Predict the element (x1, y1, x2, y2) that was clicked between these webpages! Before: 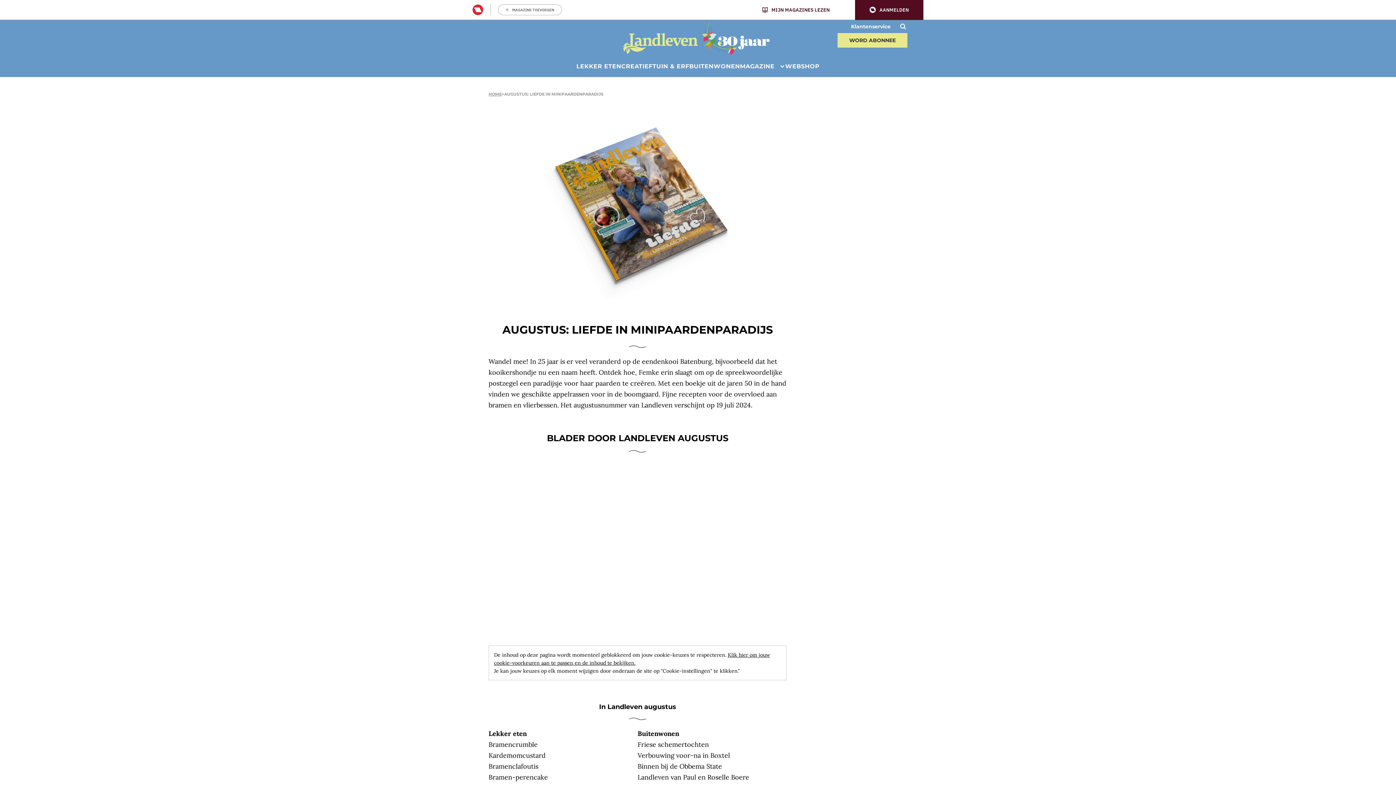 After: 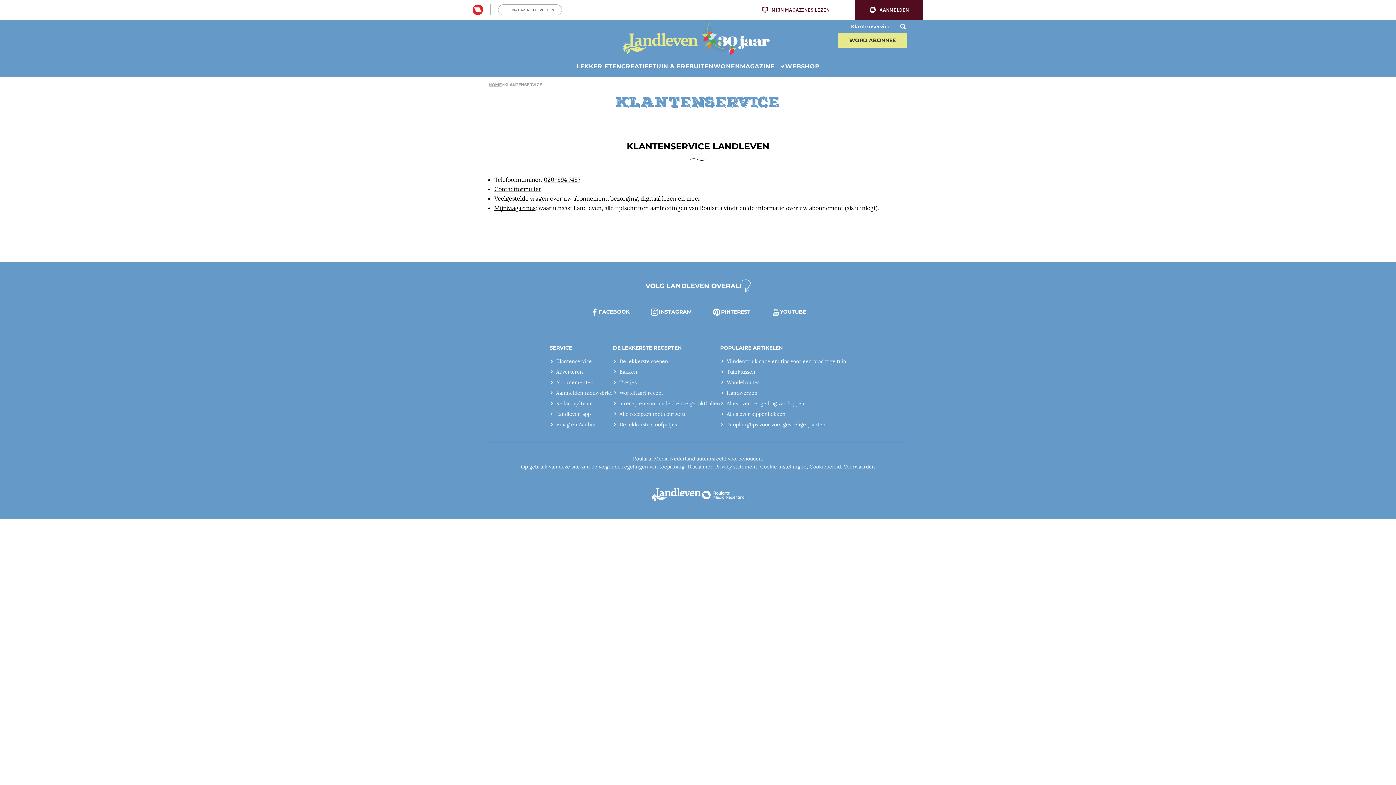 Action: label: Klantenservice bbox: (851, 24, 890, 29)